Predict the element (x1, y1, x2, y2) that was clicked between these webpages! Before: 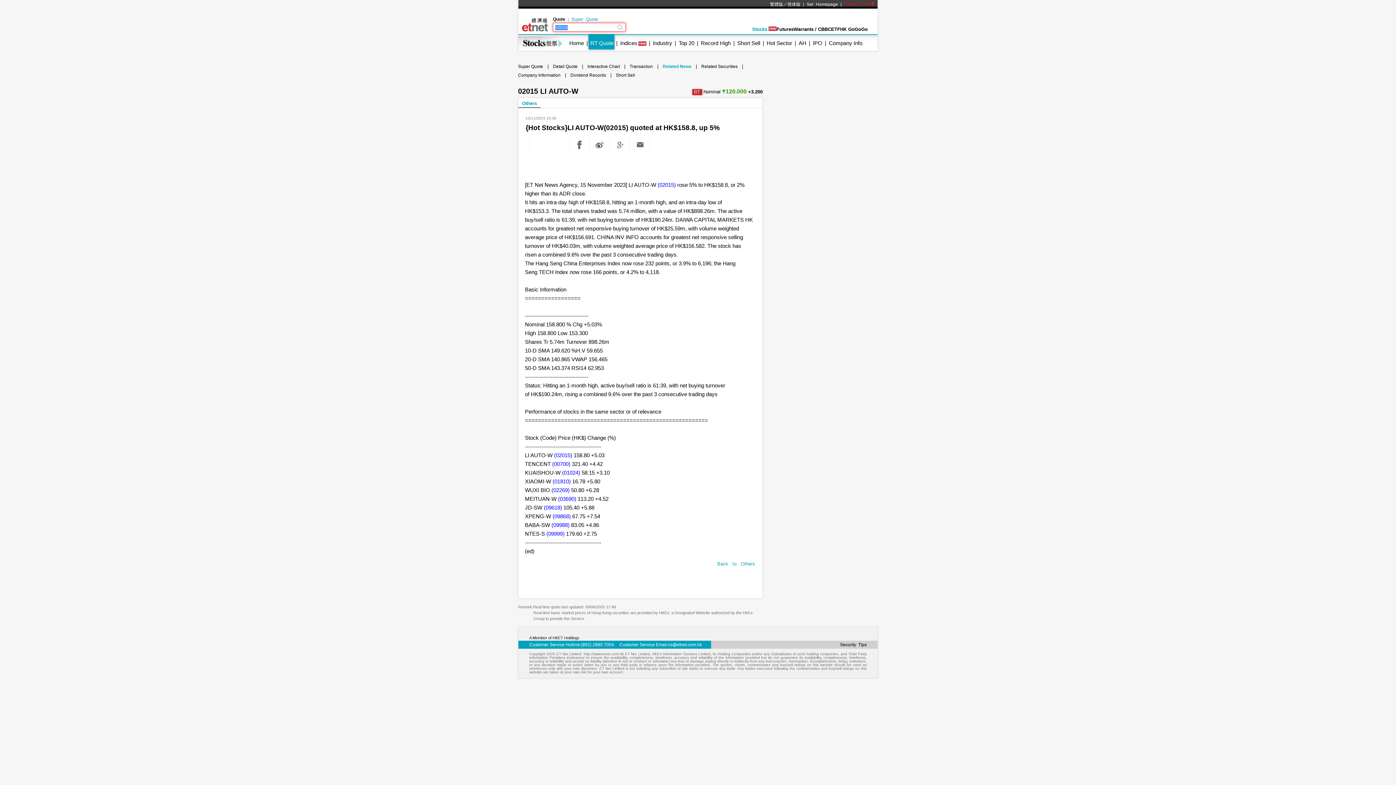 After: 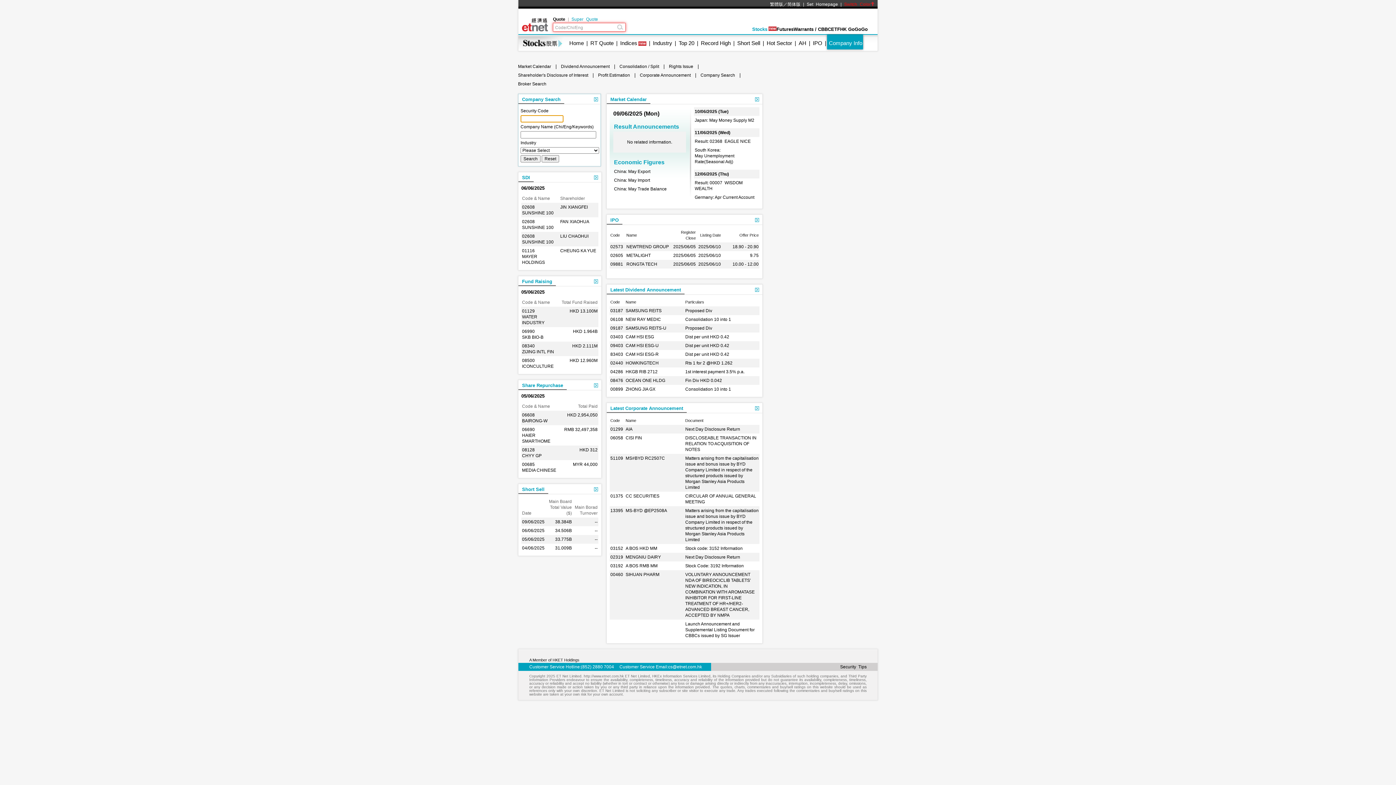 Action: bbox: (829, 40, 862, 46) label: Company Info